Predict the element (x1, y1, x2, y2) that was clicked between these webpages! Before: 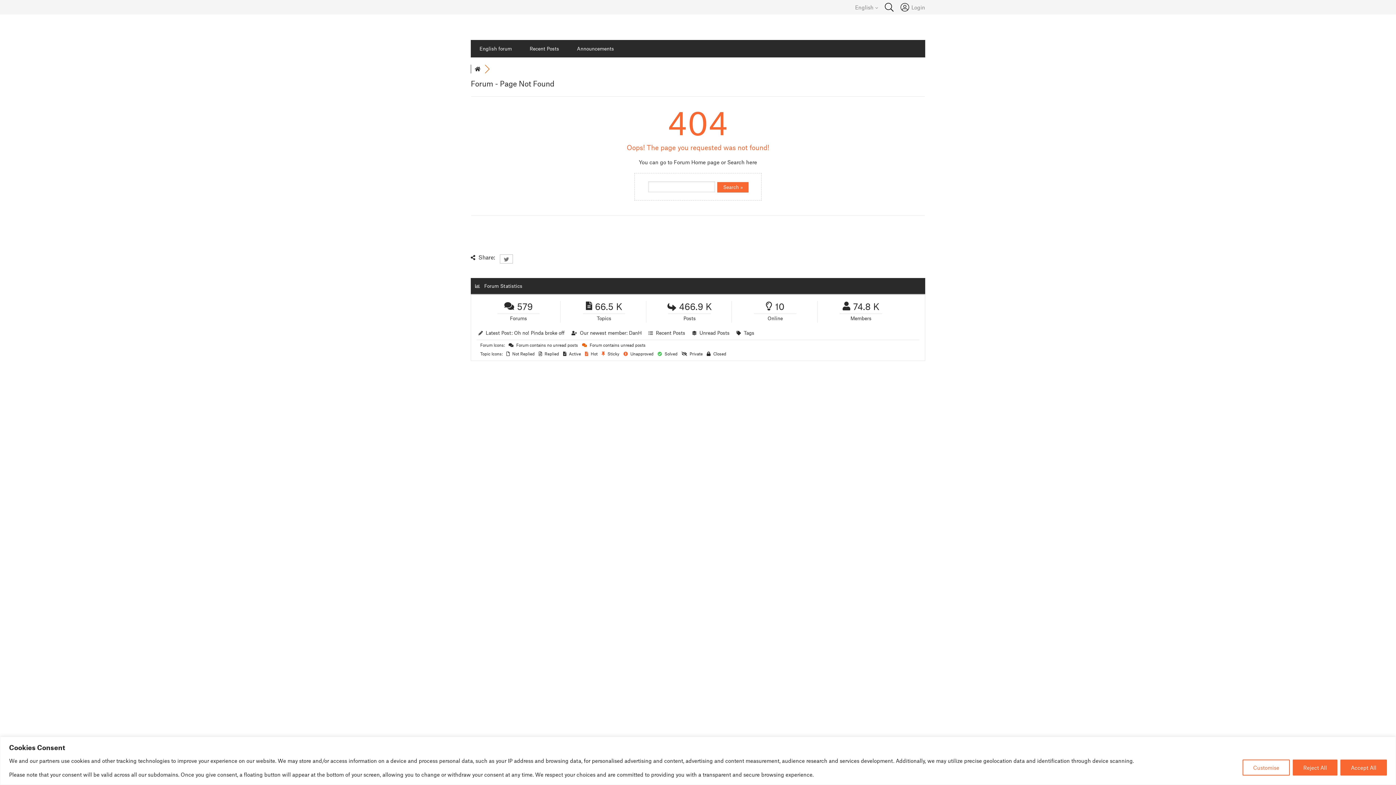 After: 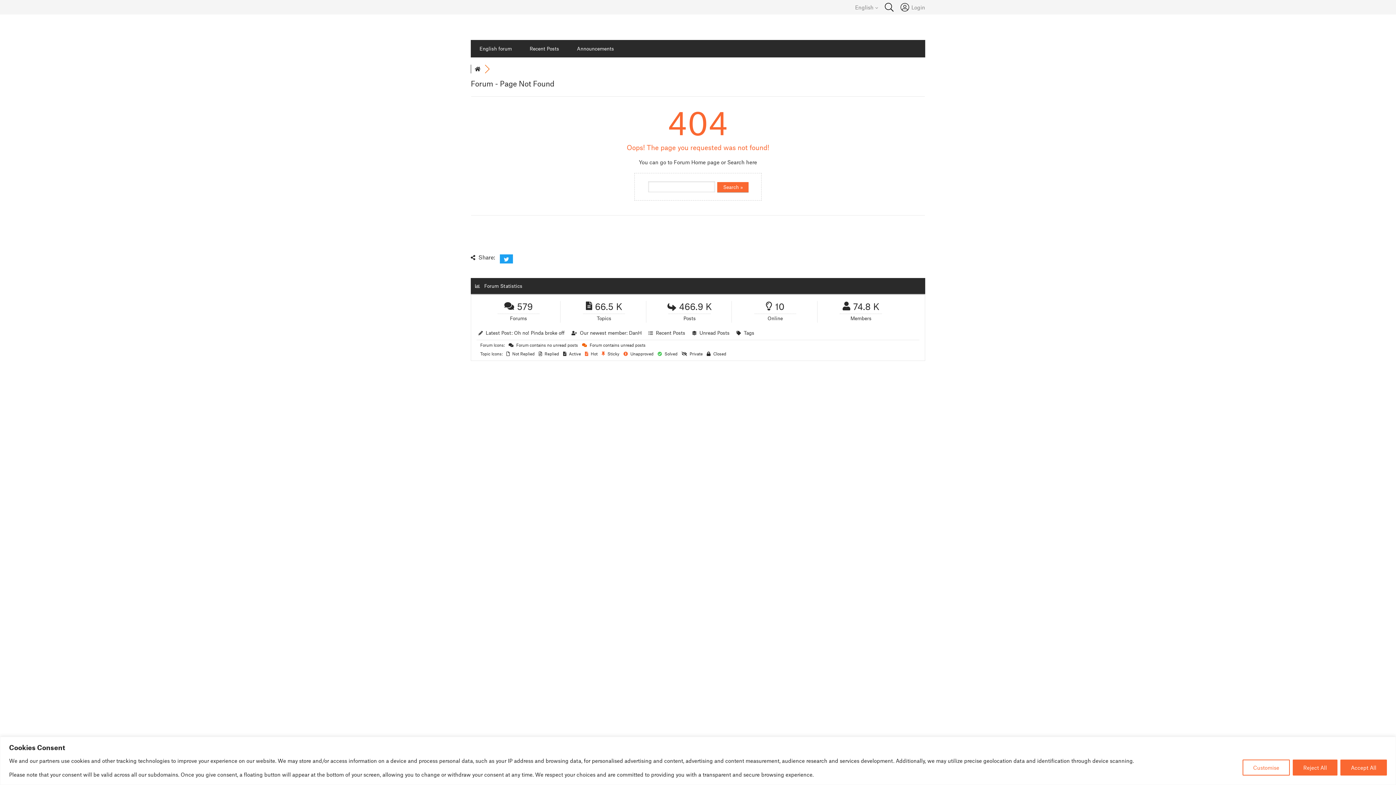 Action: bbox: (500, 254, 513, 263)